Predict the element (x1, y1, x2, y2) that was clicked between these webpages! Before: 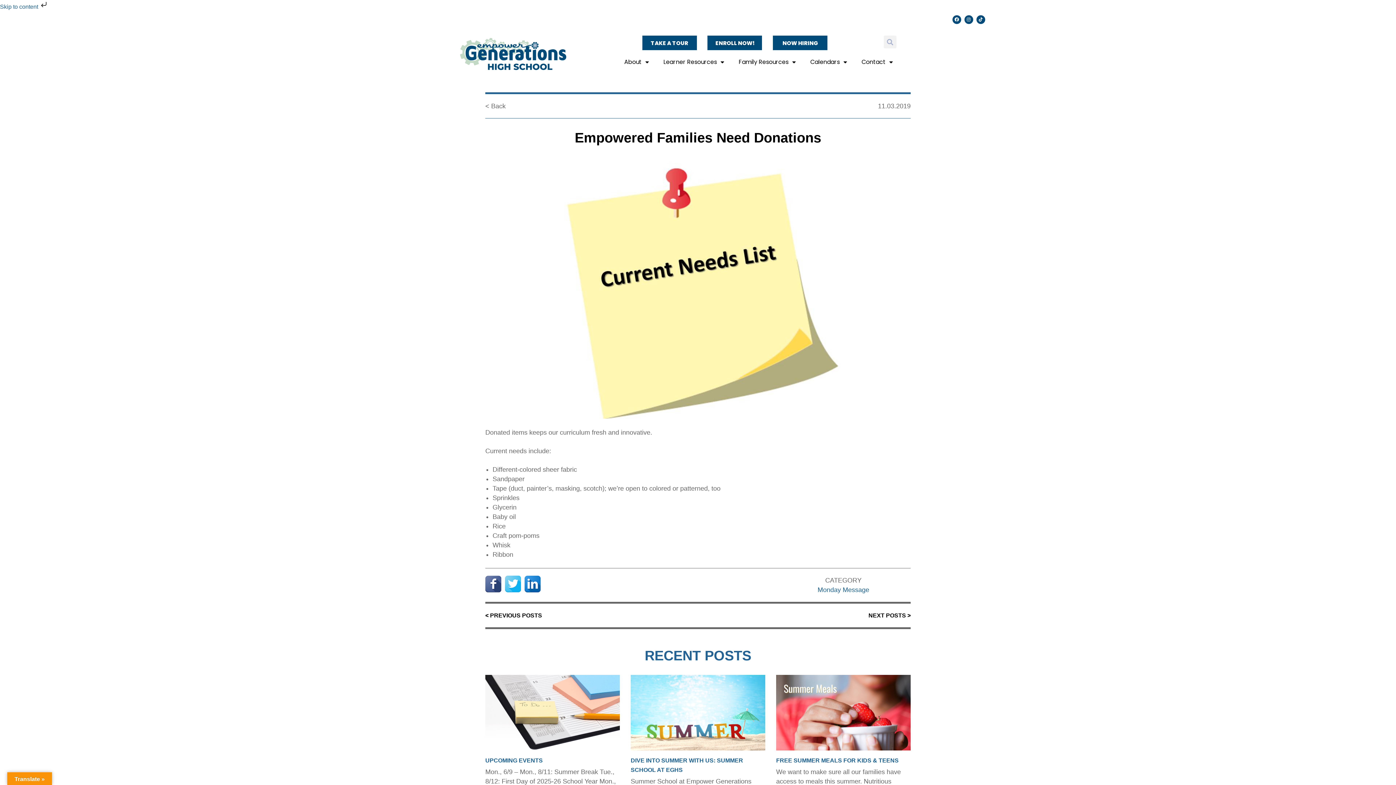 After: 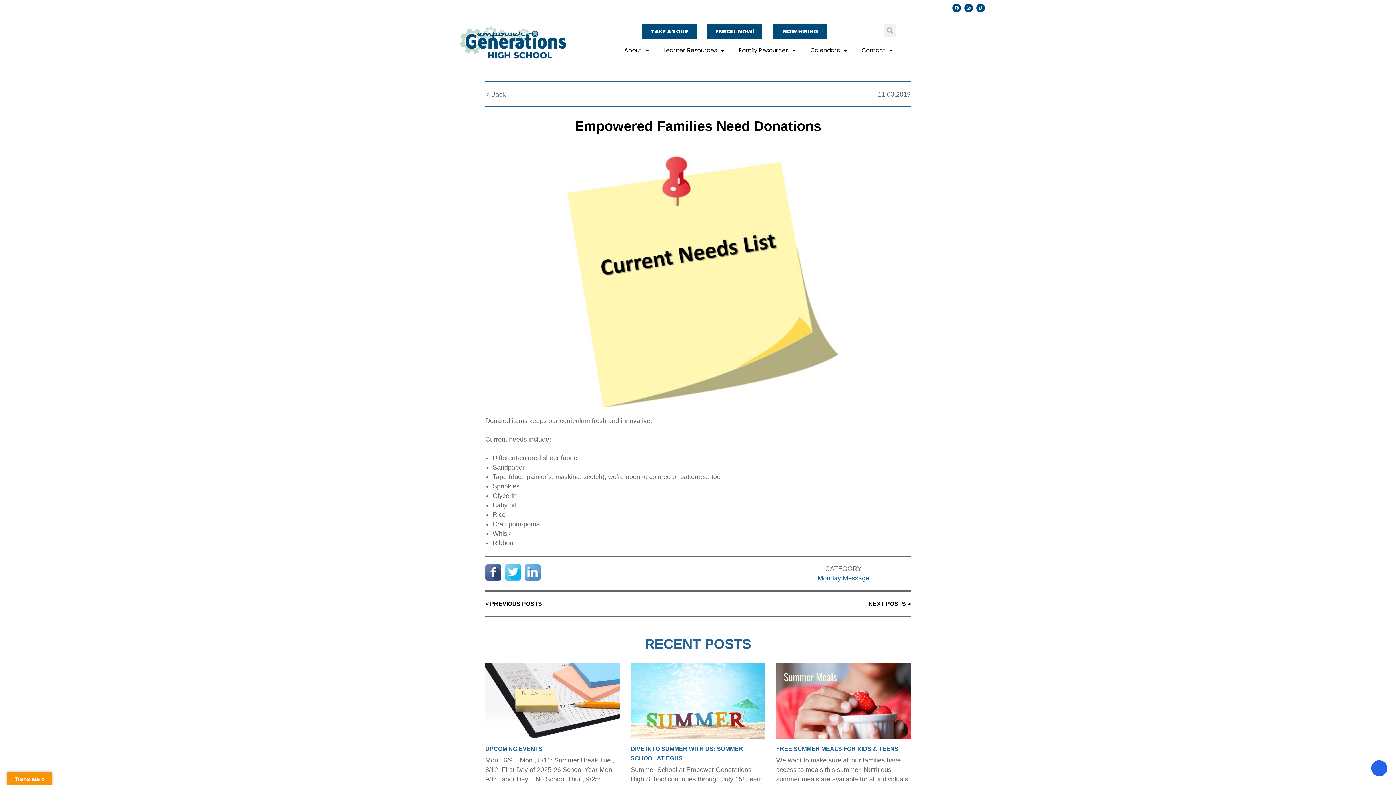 Action: bbox: (524, 576, 540, 592) label:  